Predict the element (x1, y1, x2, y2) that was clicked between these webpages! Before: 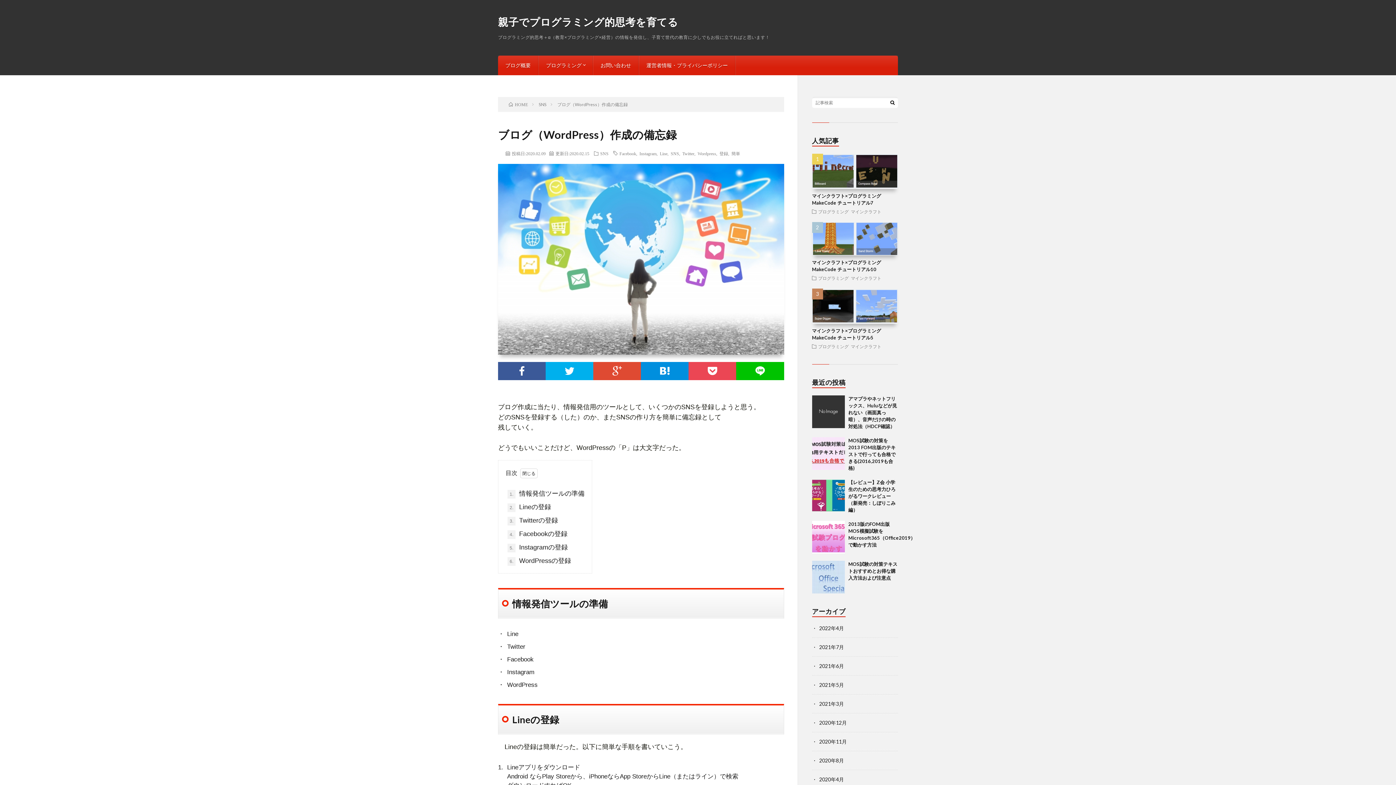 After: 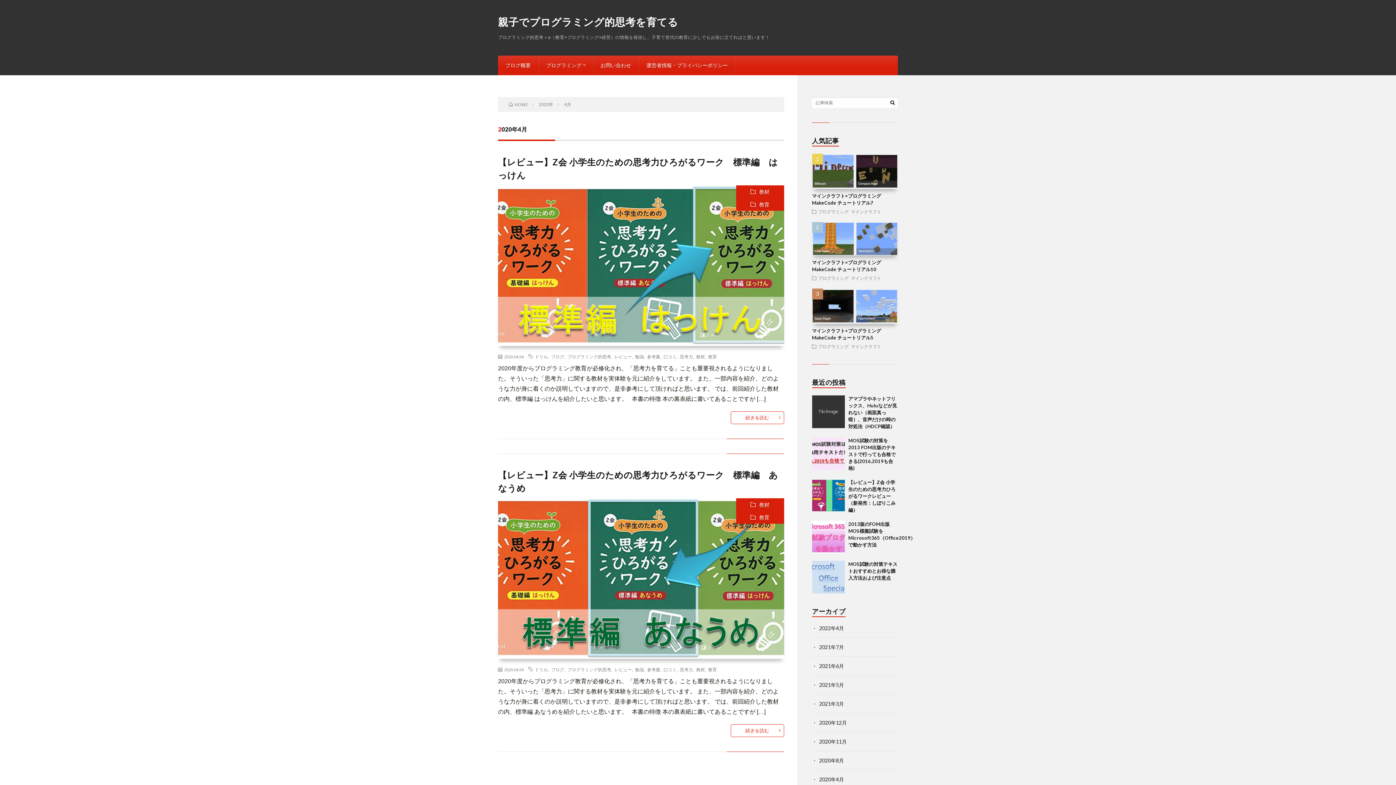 Action: label: 2020年4月 bbox: (819, 776, 844, 782)